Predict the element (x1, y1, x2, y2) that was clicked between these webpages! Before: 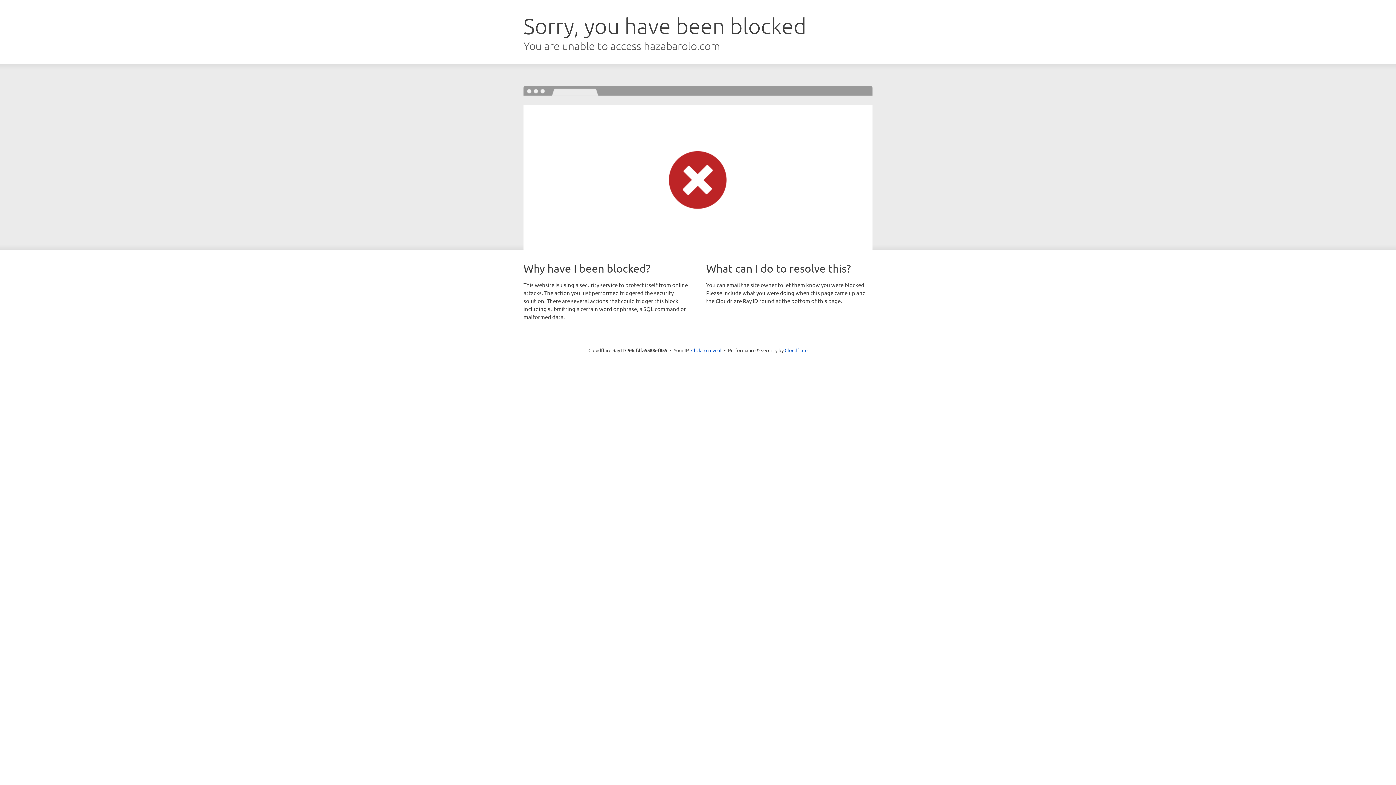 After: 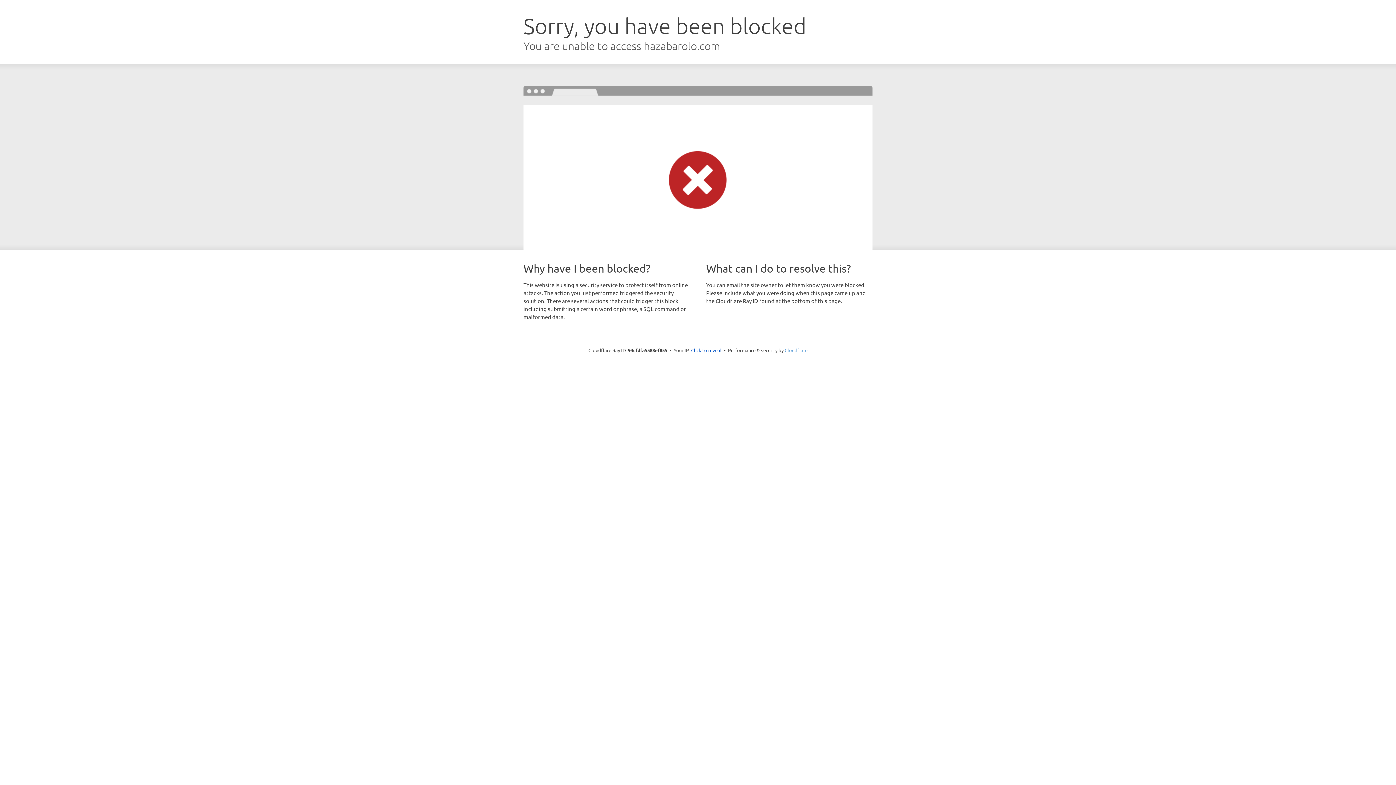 Action: label: Cloudflare bbox: (784, 347, 807, 353)